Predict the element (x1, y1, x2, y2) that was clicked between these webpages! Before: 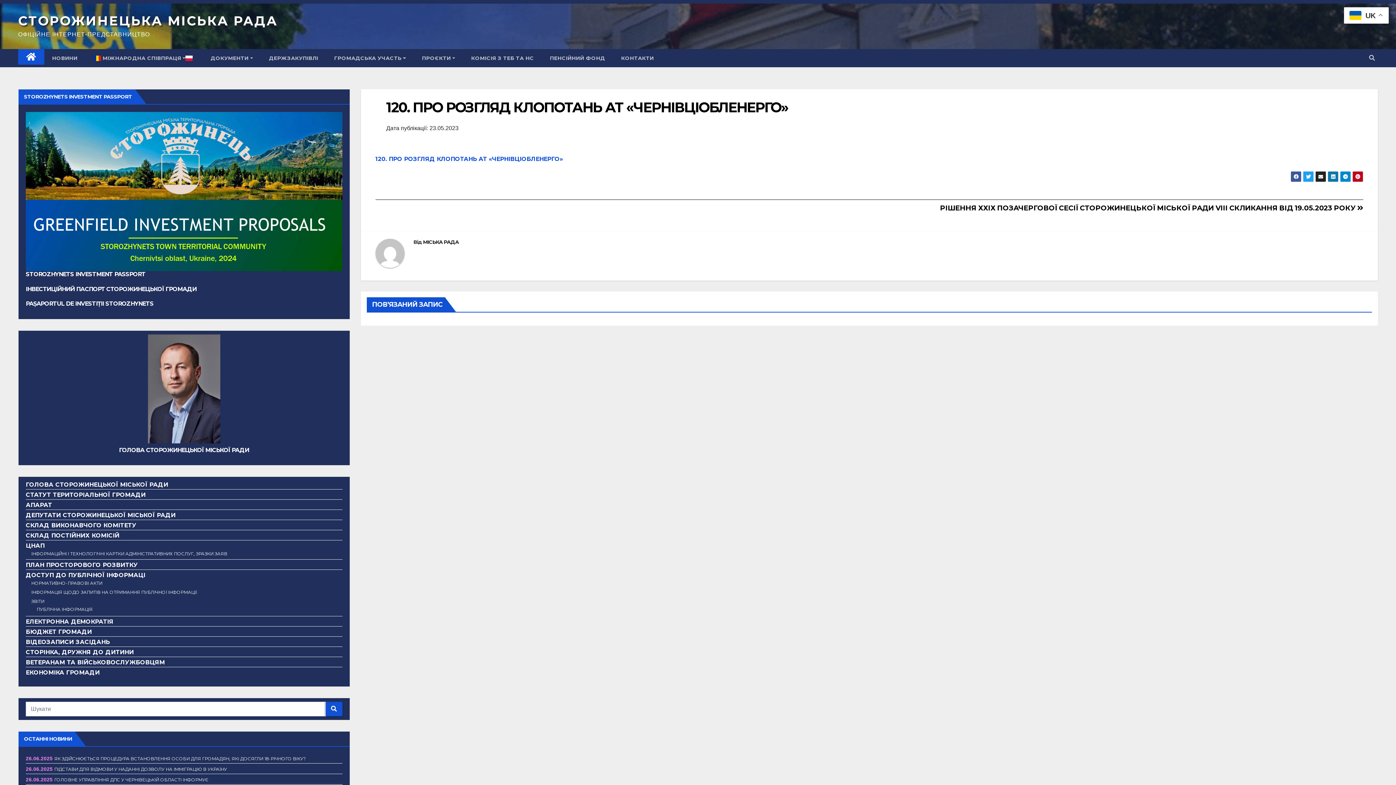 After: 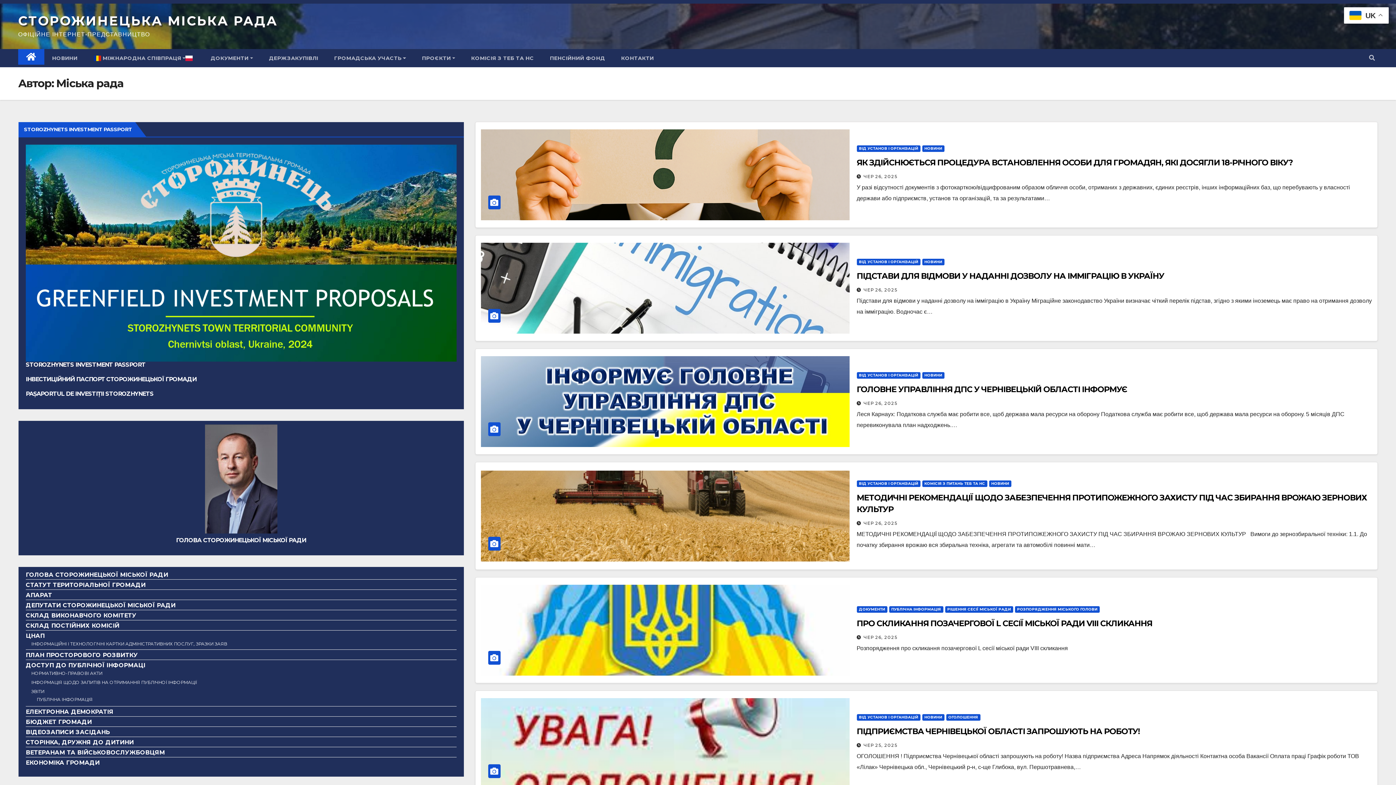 Action: bbox: (423, 239, 458, 245) label: МІСЬКА РАДА